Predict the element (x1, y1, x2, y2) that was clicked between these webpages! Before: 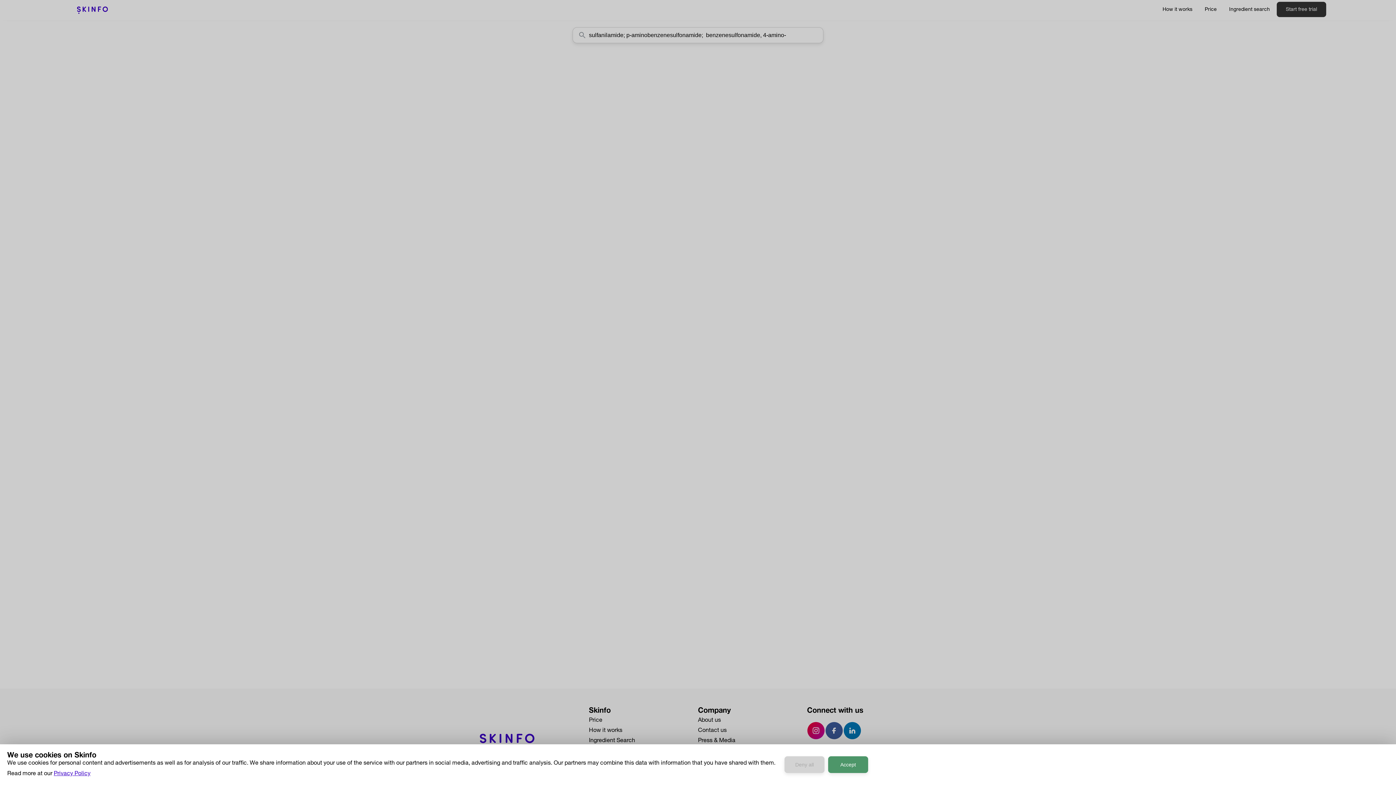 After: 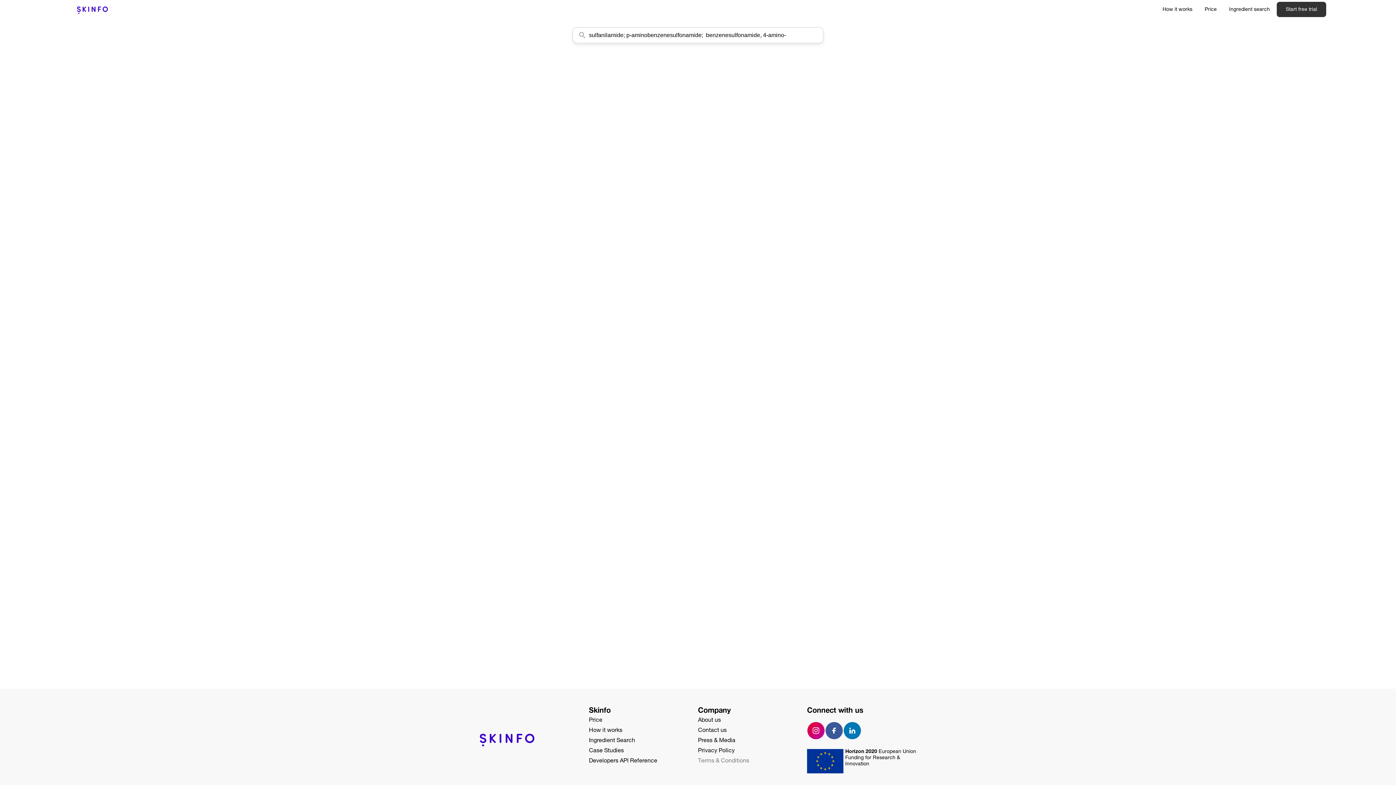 Action: label: Deny all bbox: (784, 756, 824, 773)